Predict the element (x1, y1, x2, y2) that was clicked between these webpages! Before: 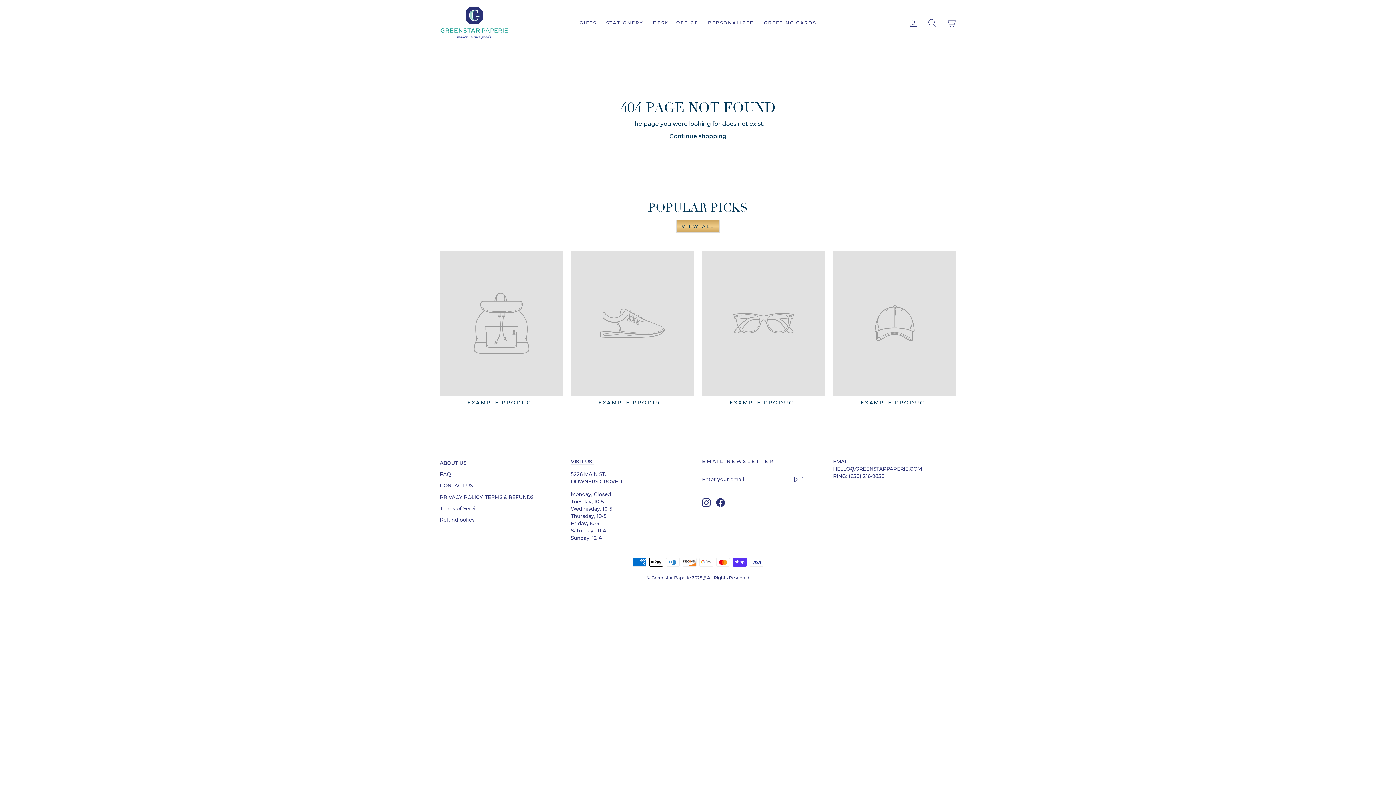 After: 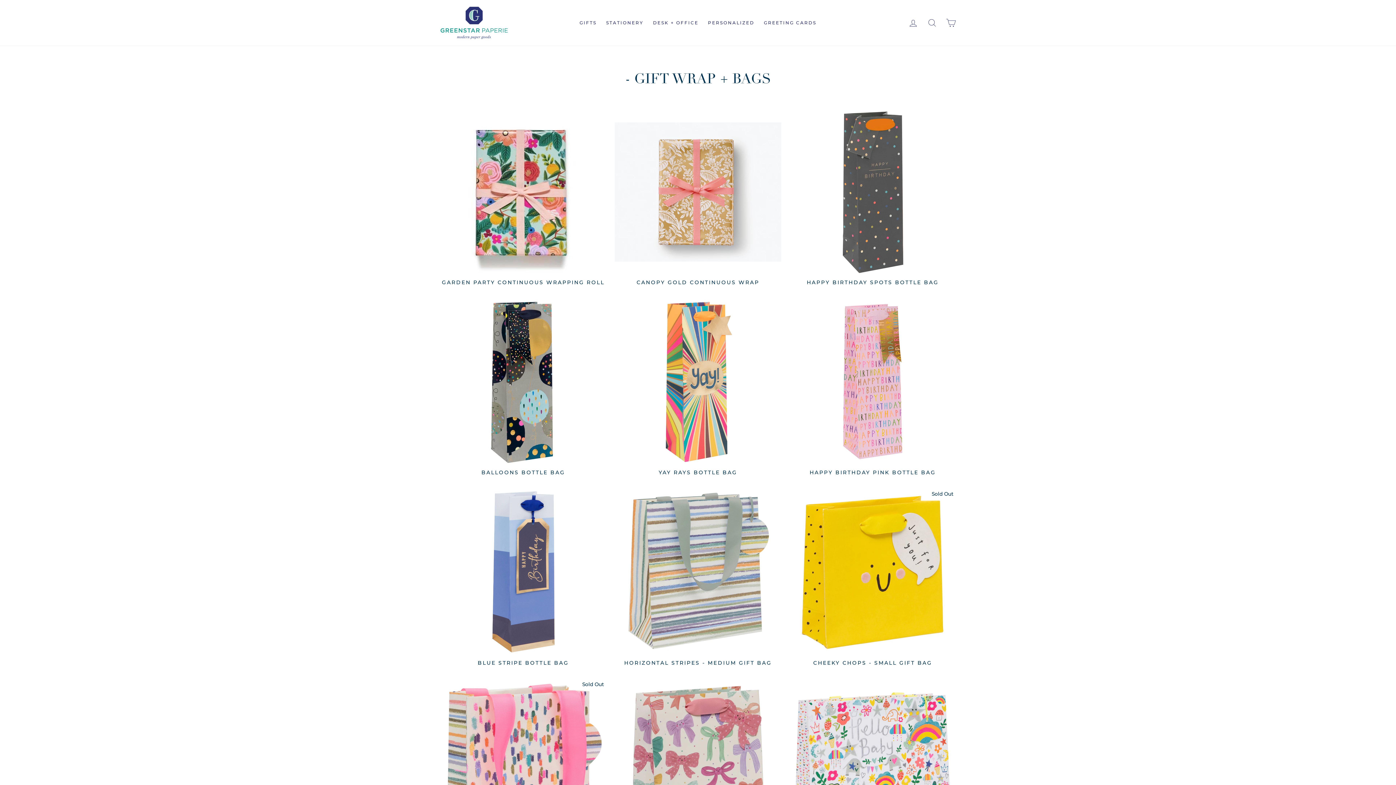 Action: label: GIFTS bbox: (574, 17, 601, 28)